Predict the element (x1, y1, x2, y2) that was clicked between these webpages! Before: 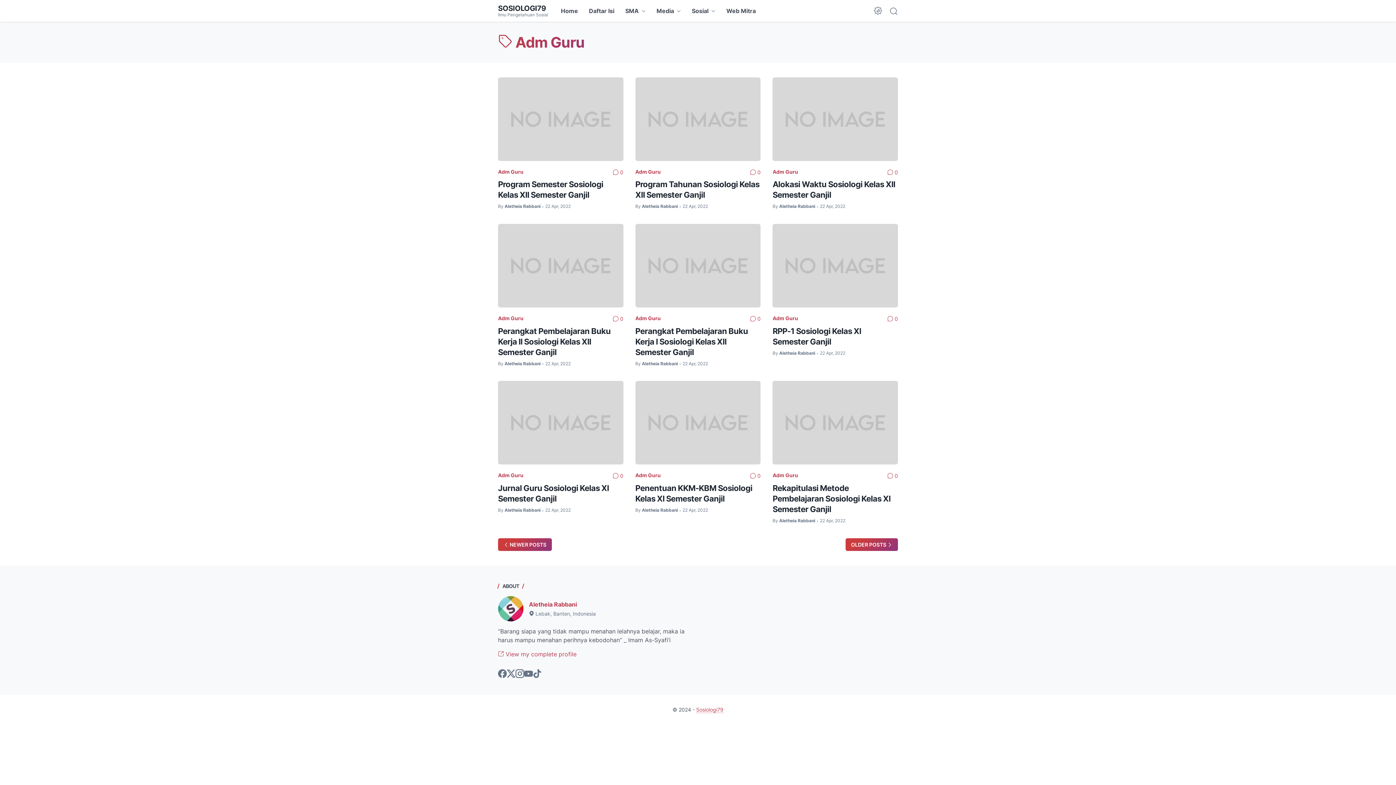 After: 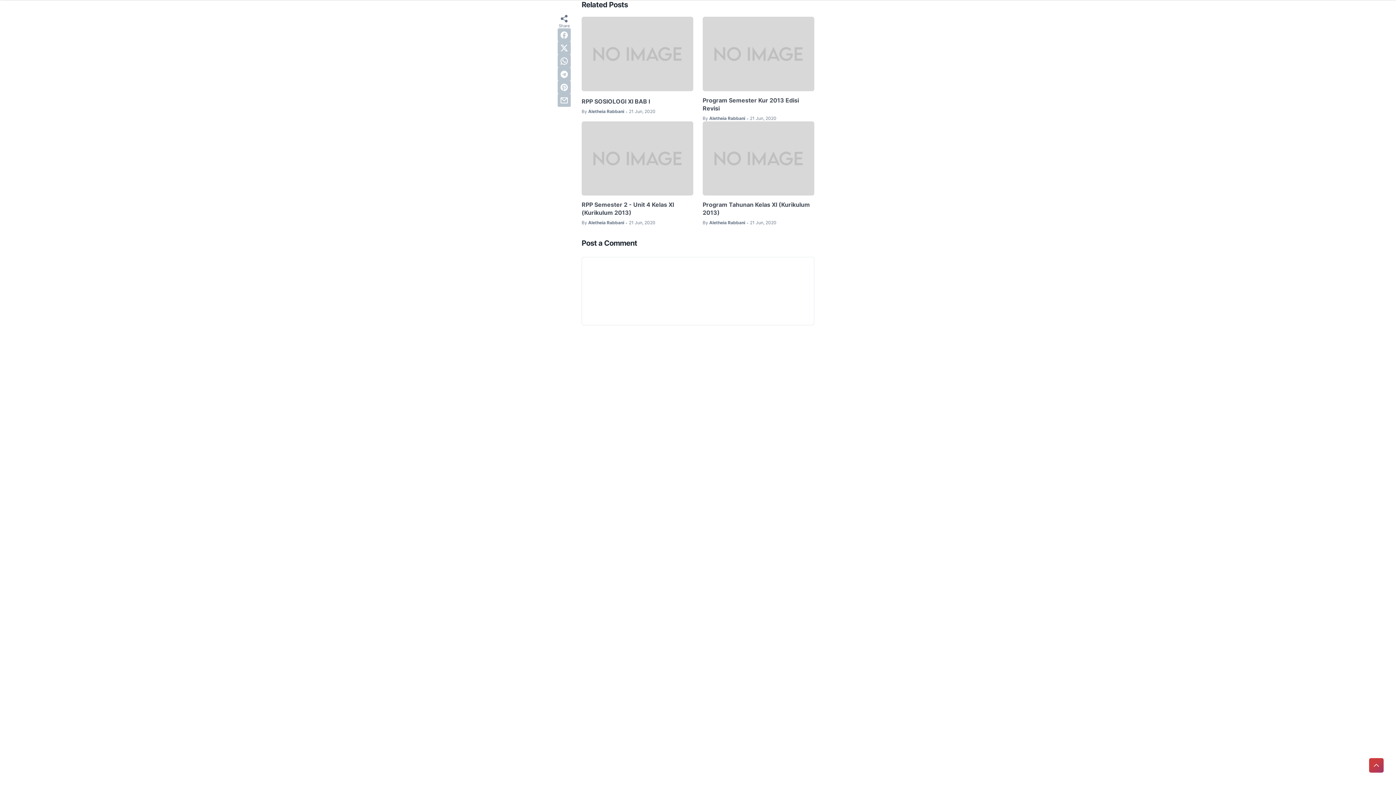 Action: bbox: (612, 312, 623, 322) label:  0